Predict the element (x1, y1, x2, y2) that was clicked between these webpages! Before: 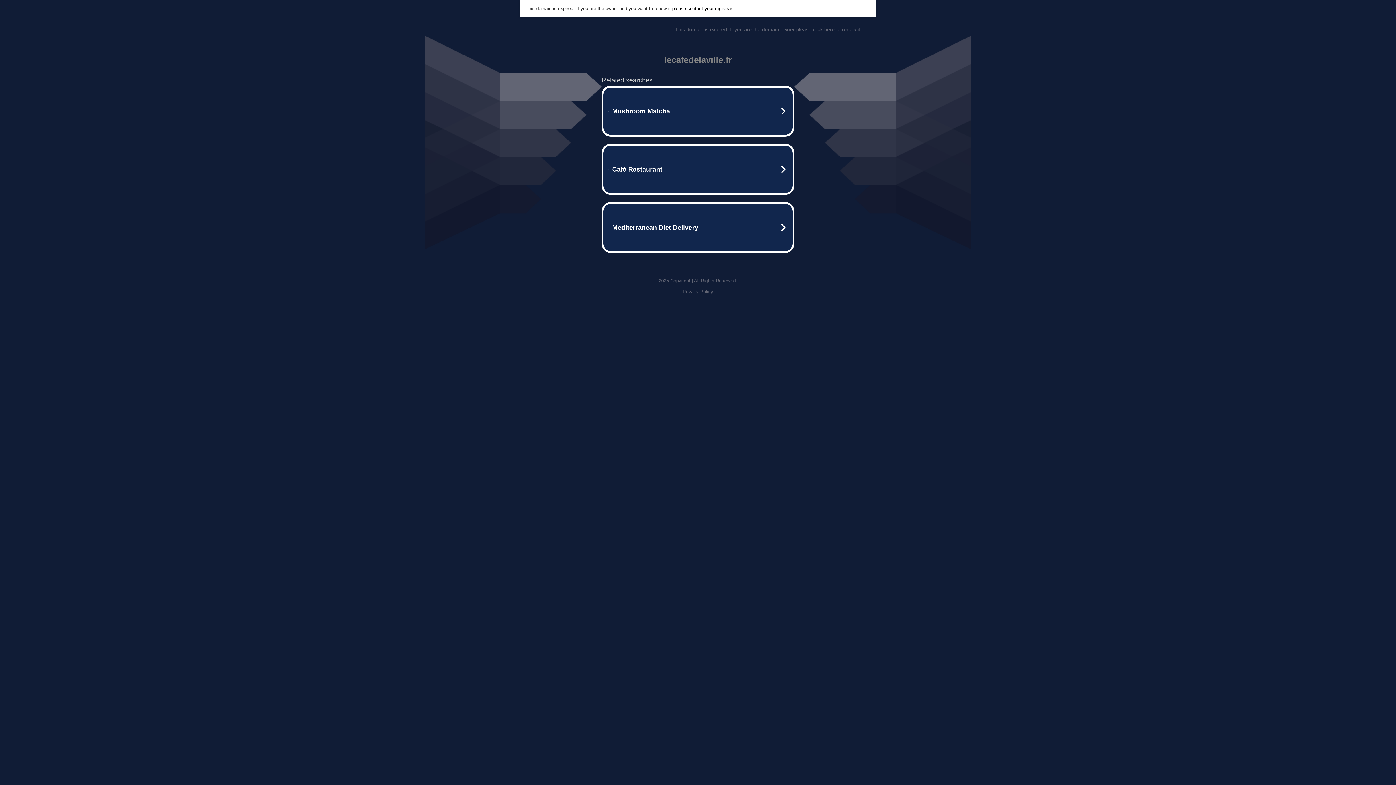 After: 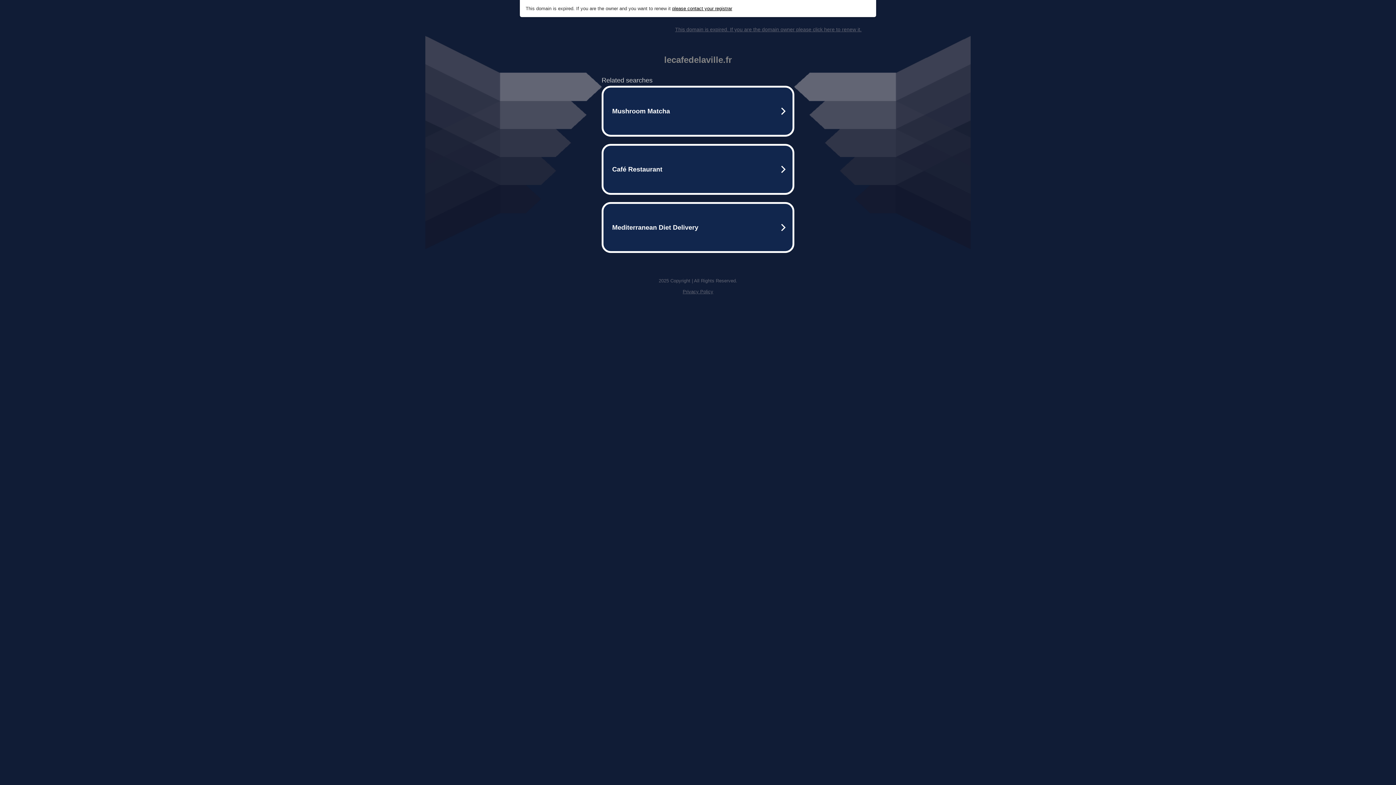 Action: bbox: (672, 5, 732, 11) label: please contact your registrar